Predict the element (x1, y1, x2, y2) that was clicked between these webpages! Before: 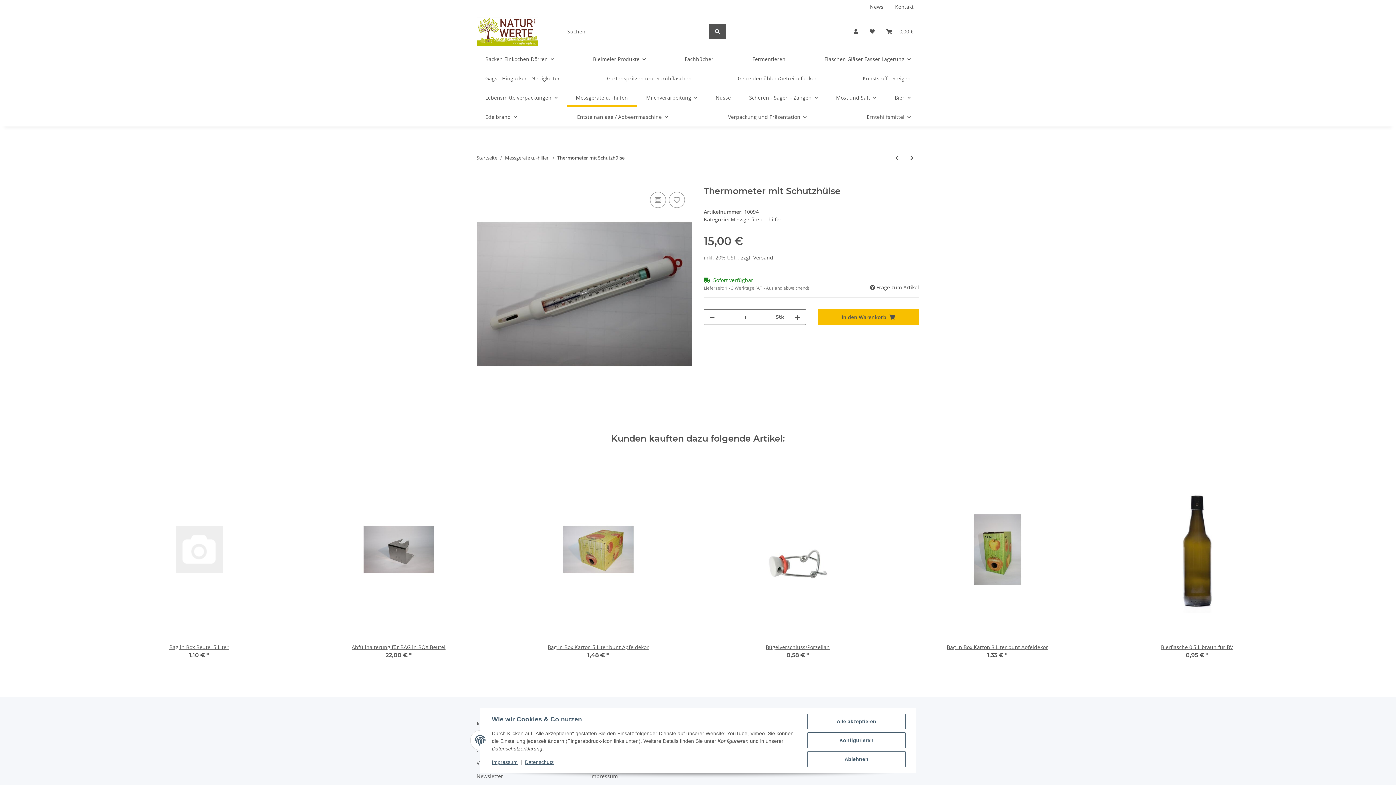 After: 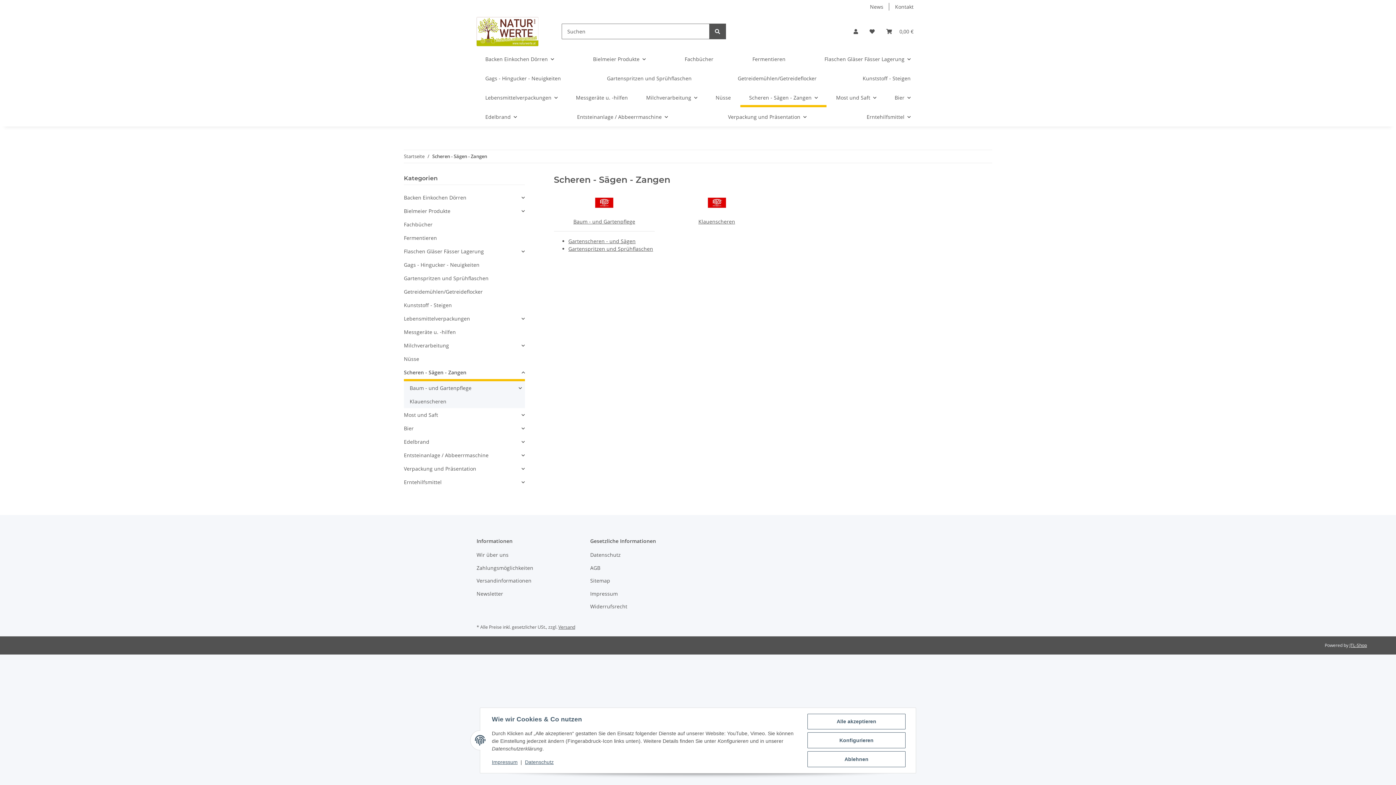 Action: label: Scheren - Sägen - Zangen bbox: (740, 88, 826, 107)